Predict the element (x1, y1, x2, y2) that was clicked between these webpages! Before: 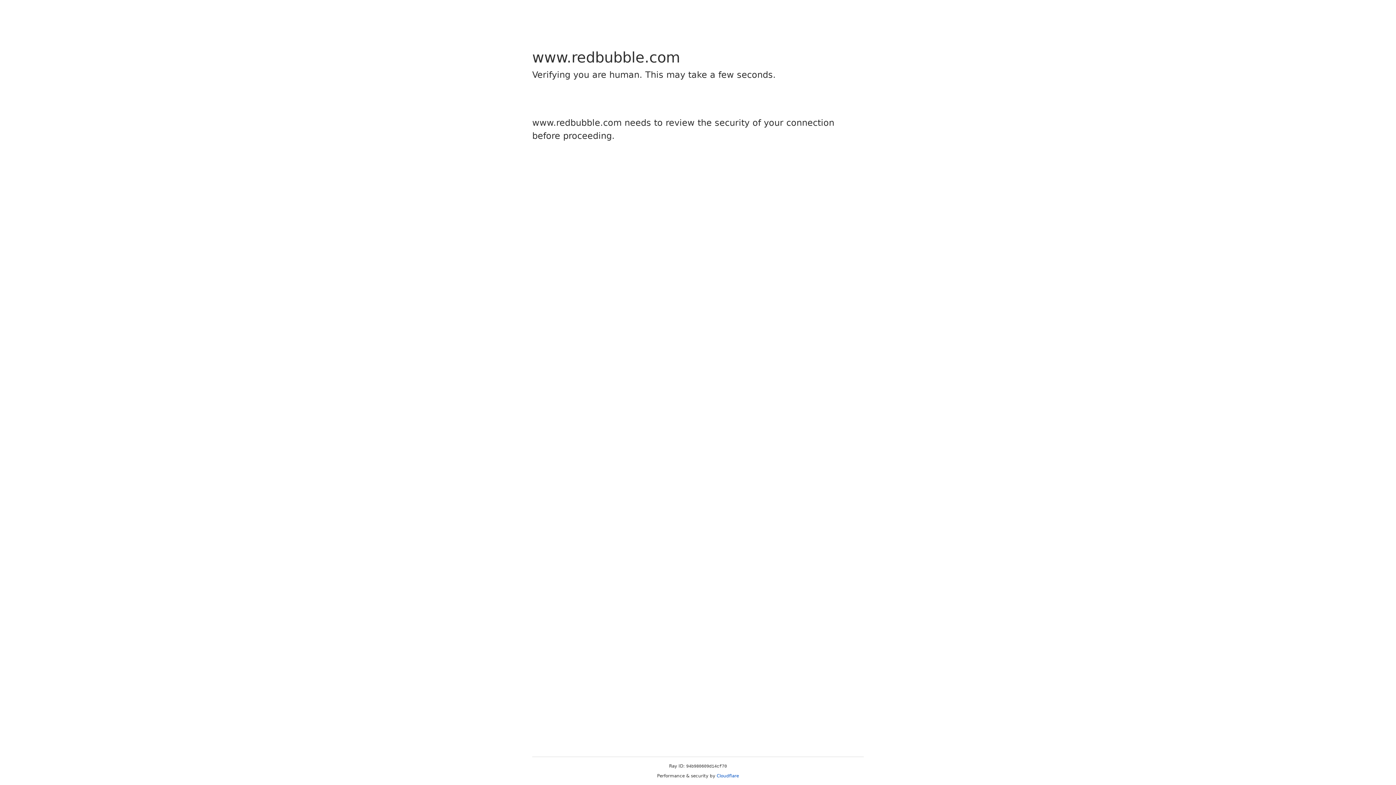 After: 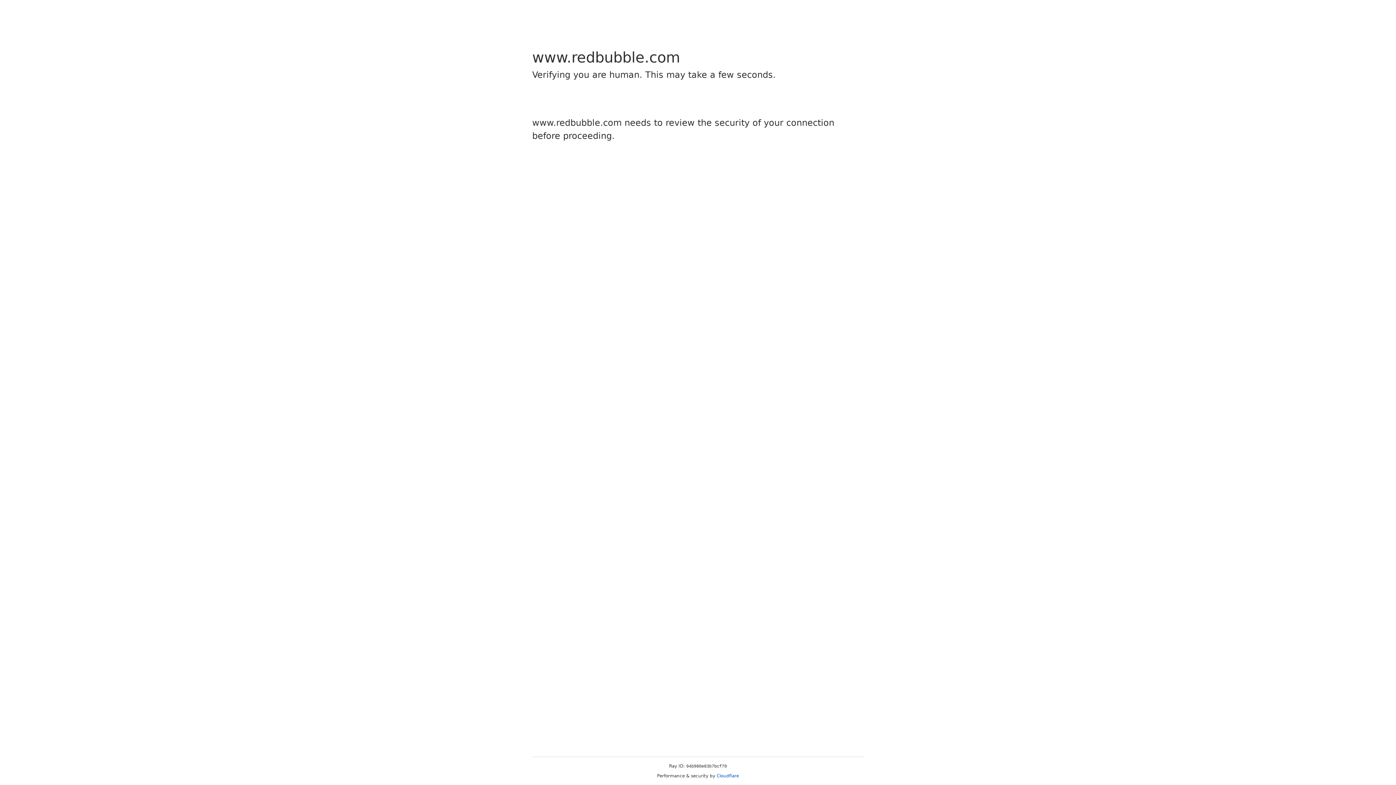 Action: label: Cloudflare bbox: (716, 773, 739, 778)